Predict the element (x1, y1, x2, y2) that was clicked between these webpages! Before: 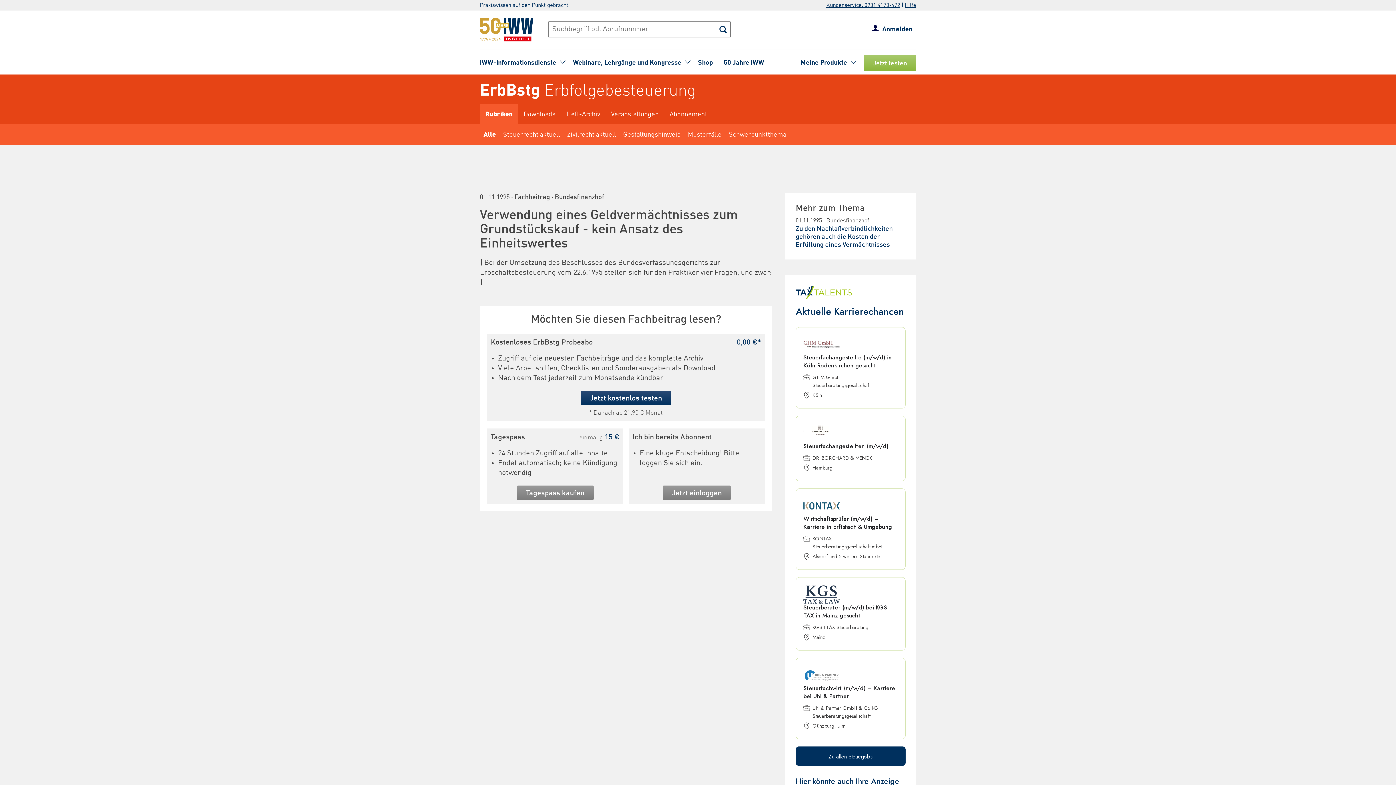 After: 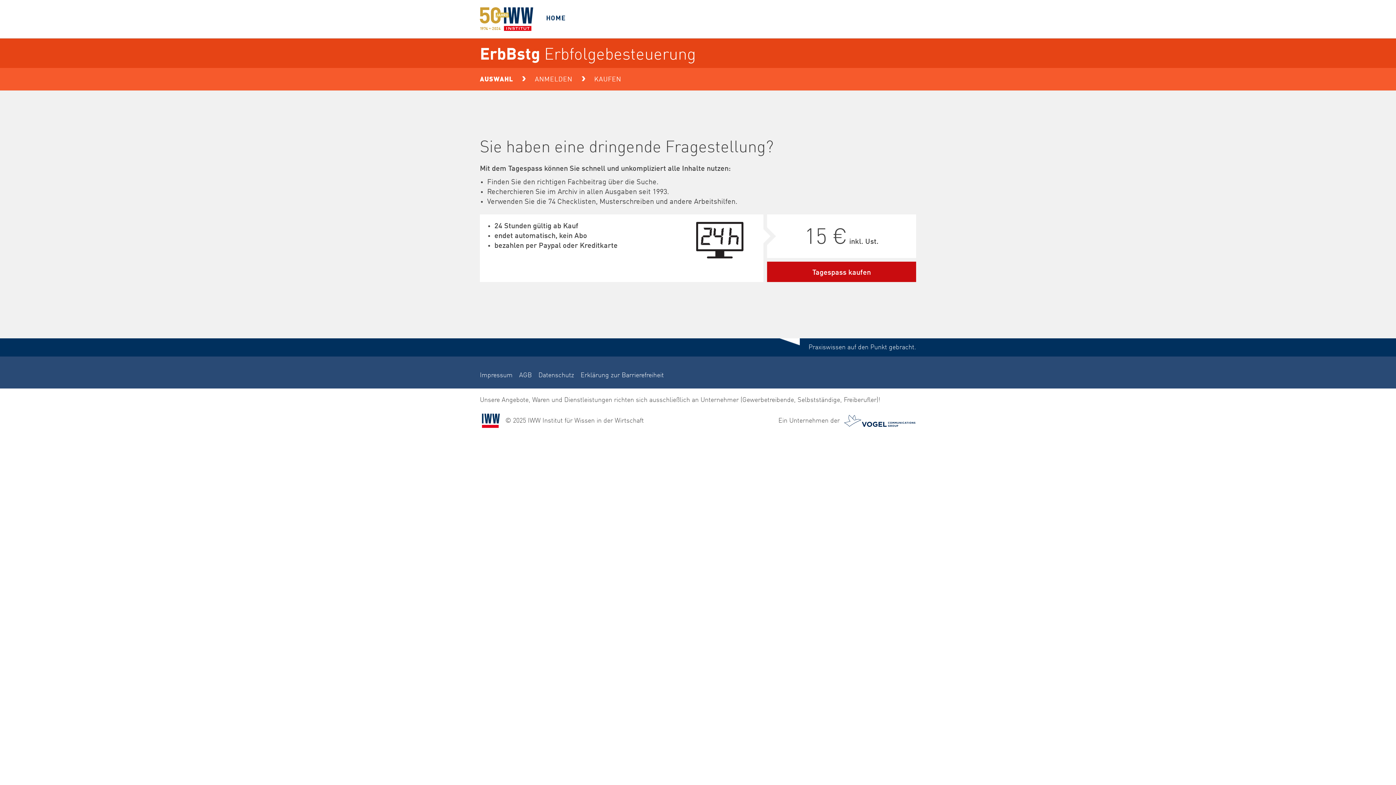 Action: bbox: (516, 485, 593, 500) label: Tagespass kaufen